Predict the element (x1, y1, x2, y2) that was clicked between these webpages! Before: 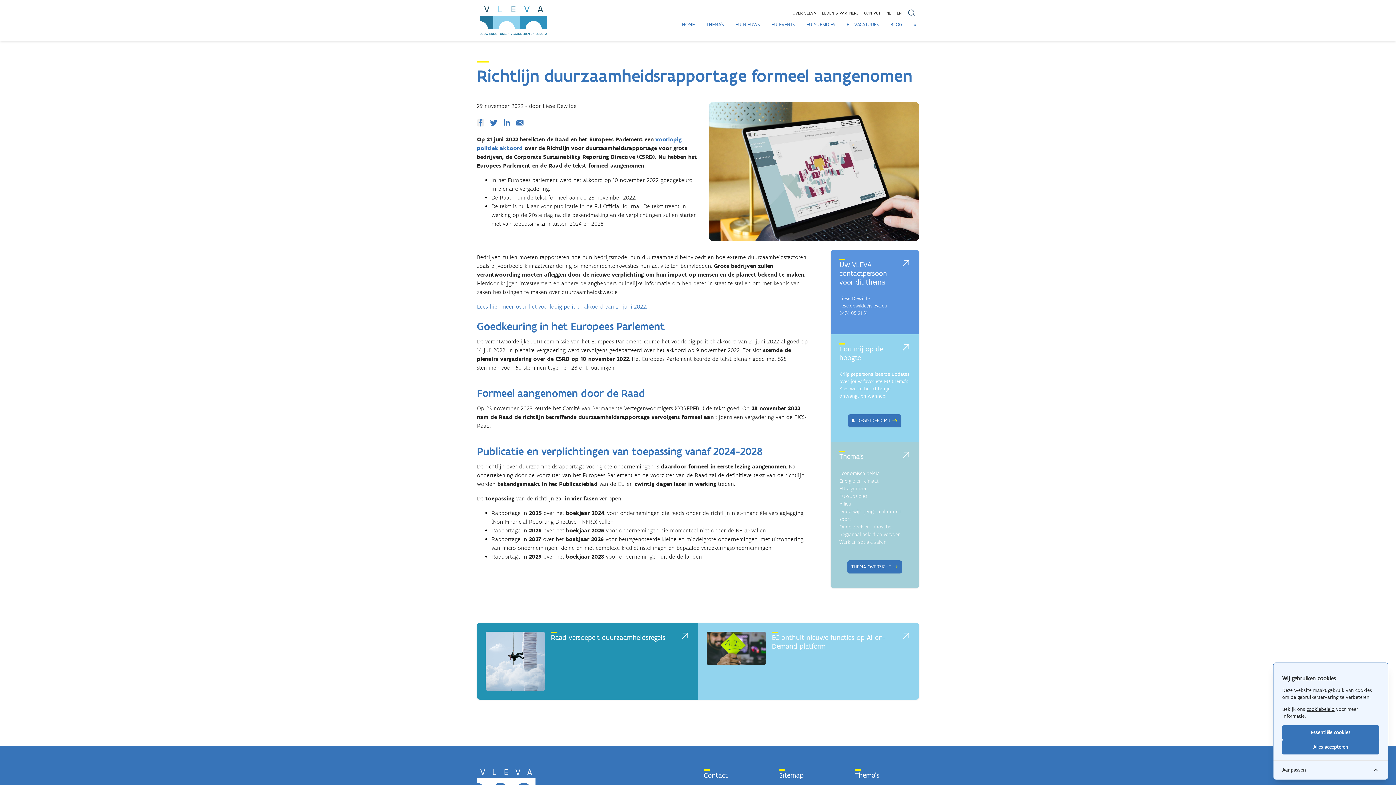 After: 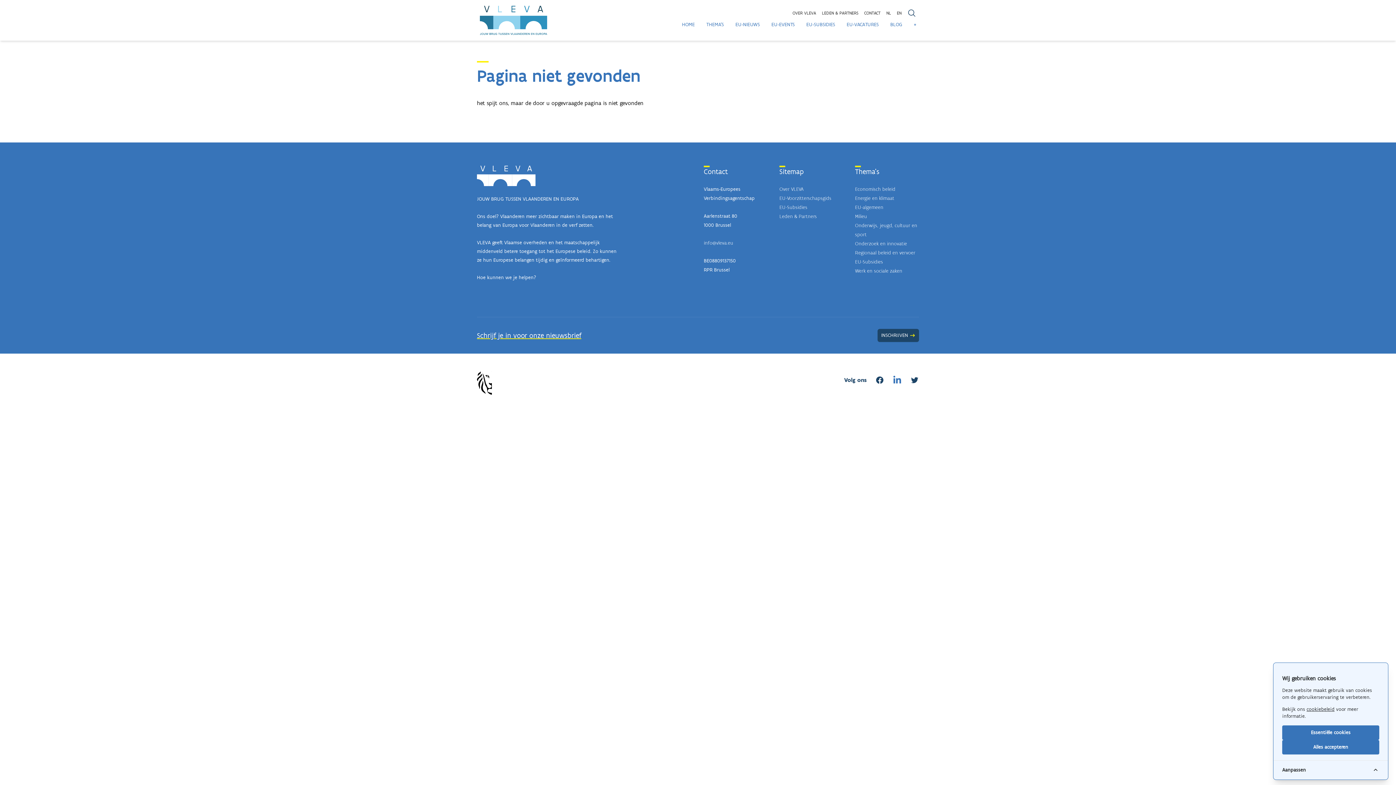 Action: label: * bbox: (914, 20, 916, 29)